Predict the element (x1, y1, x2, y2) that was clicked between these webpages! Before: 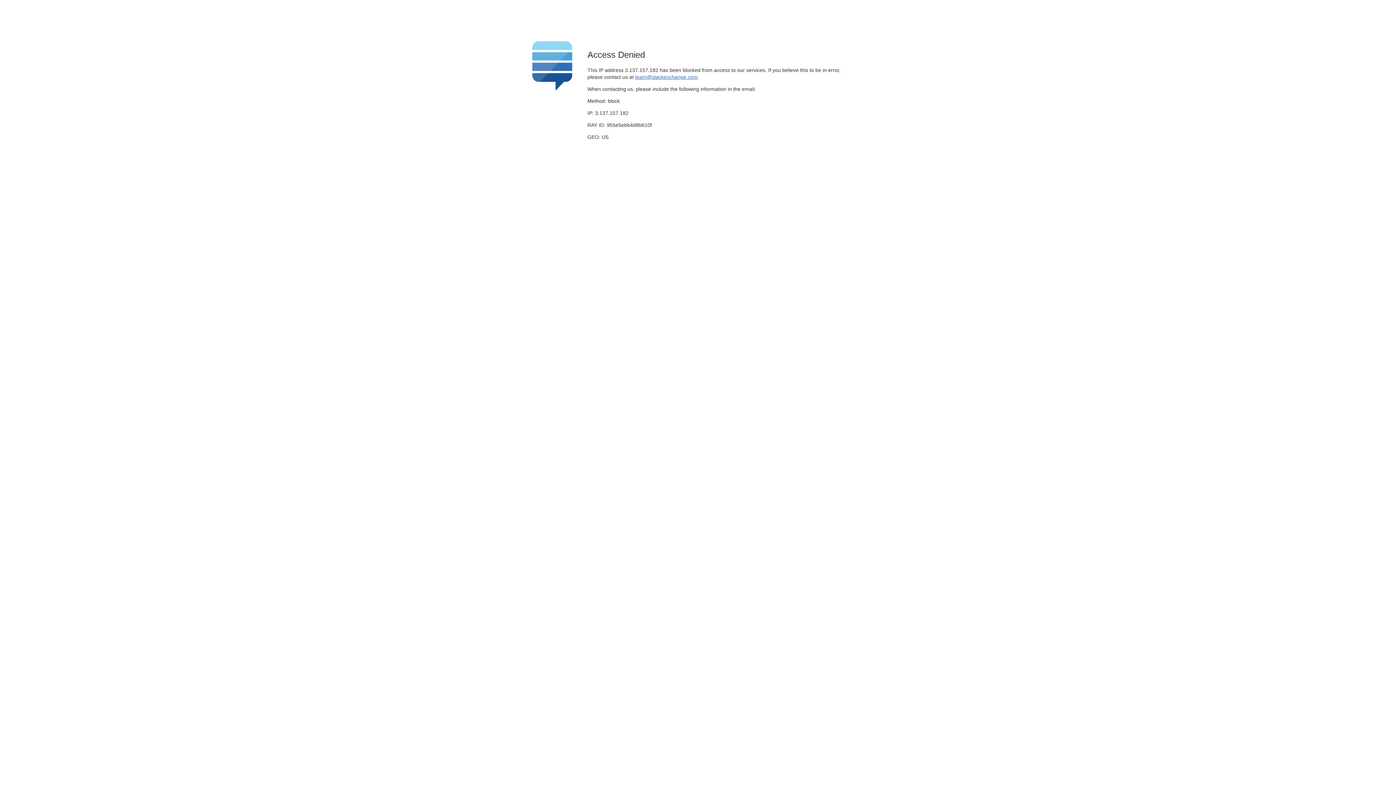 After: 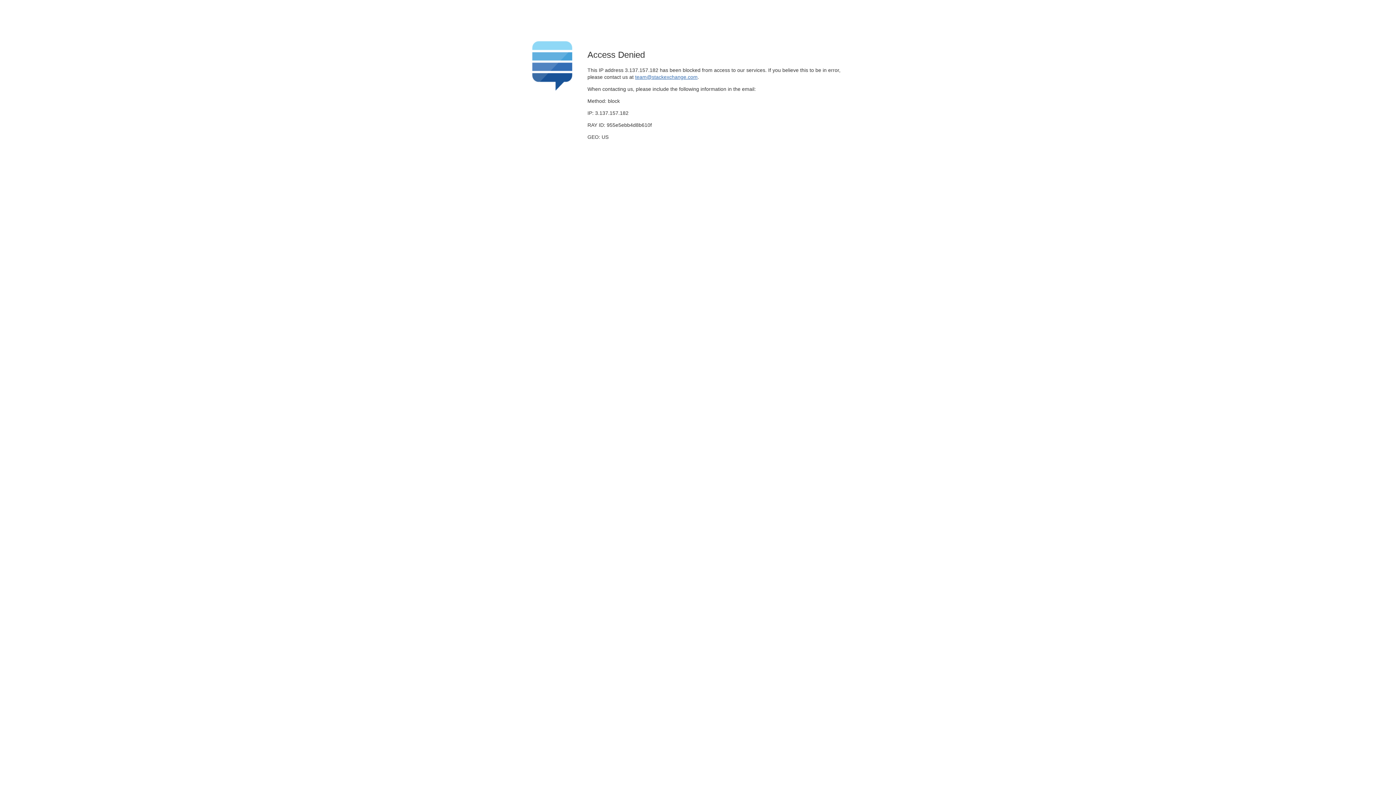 Action: label: team@stackexchange.com bbox: (635, 74, 697, 79)